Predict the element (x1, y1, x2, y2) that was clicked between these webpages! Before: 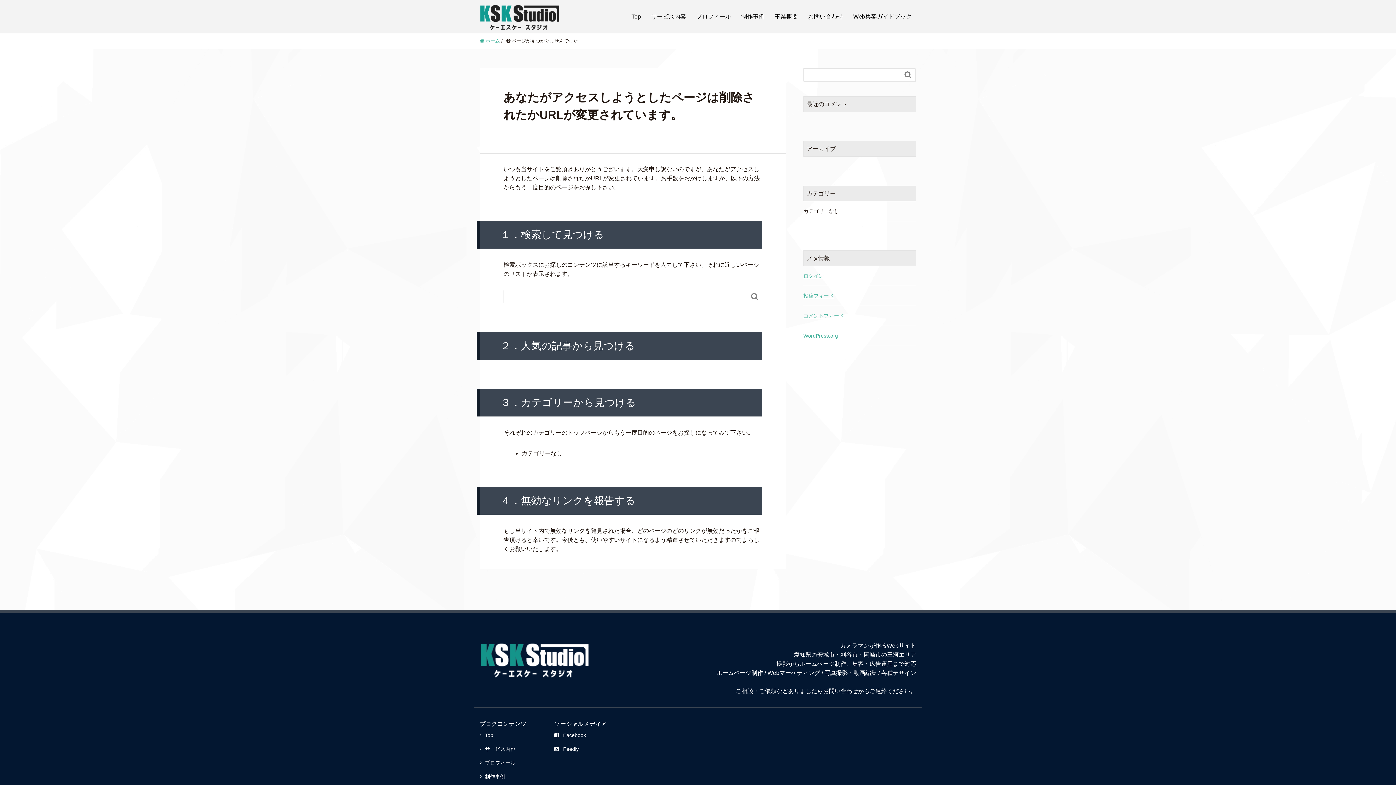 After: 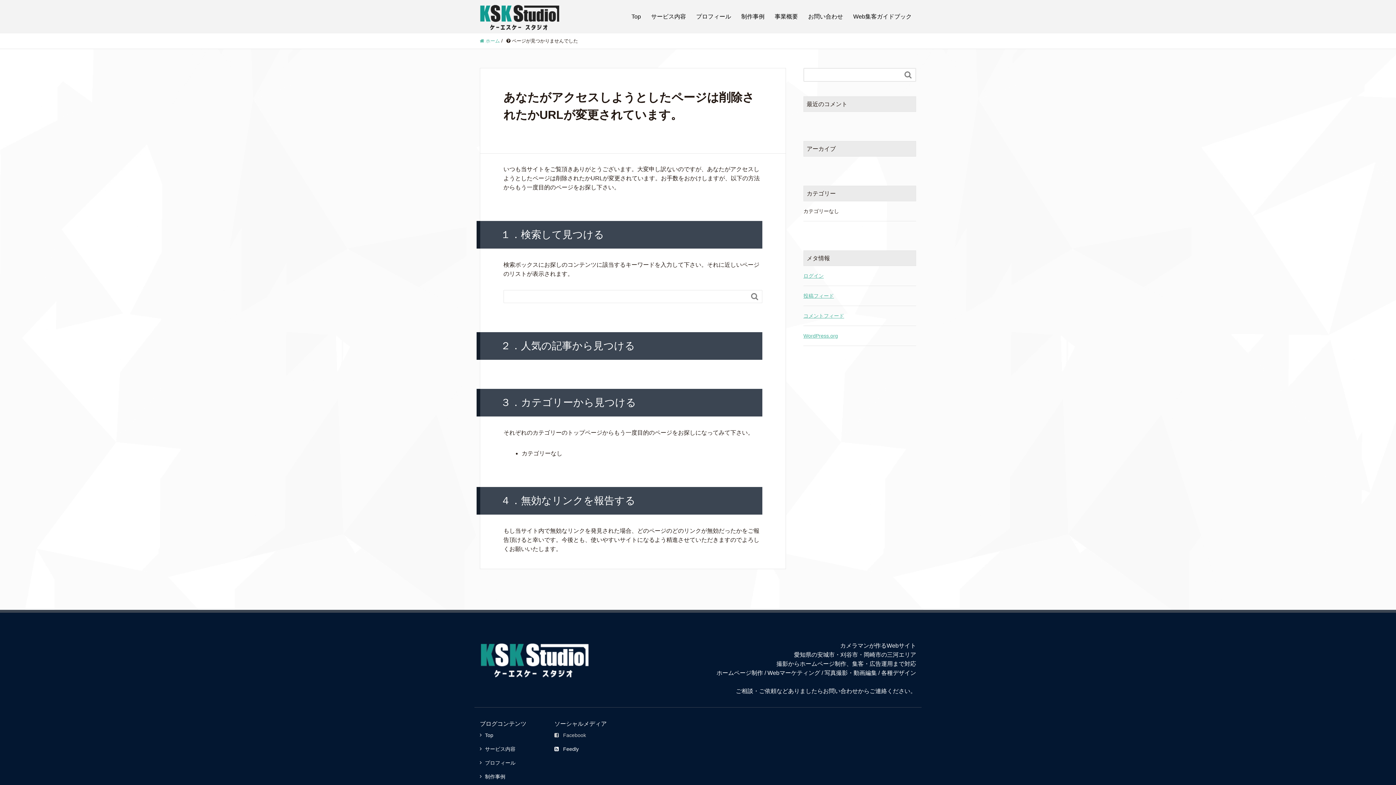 Action: bbox: (554, 728, 618, 742) label: Facebook